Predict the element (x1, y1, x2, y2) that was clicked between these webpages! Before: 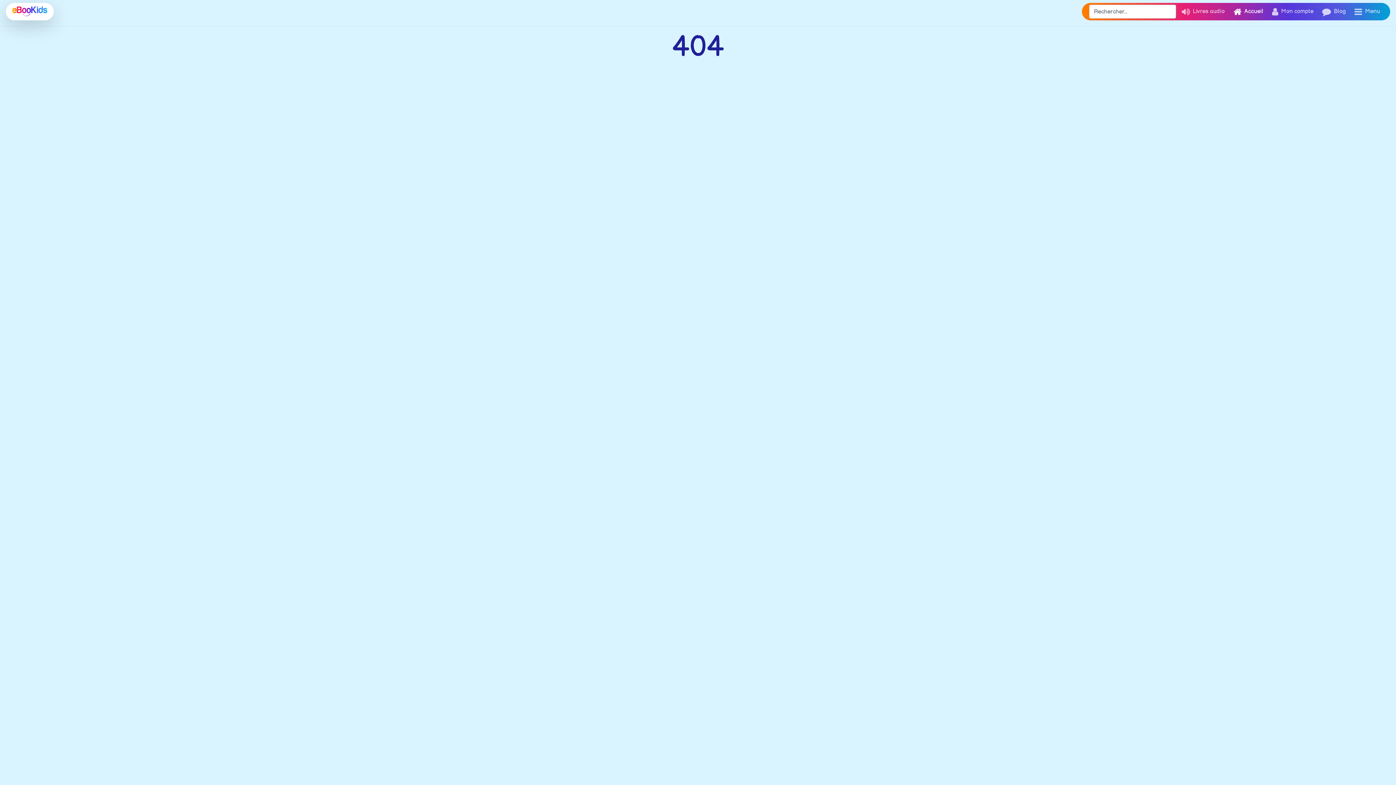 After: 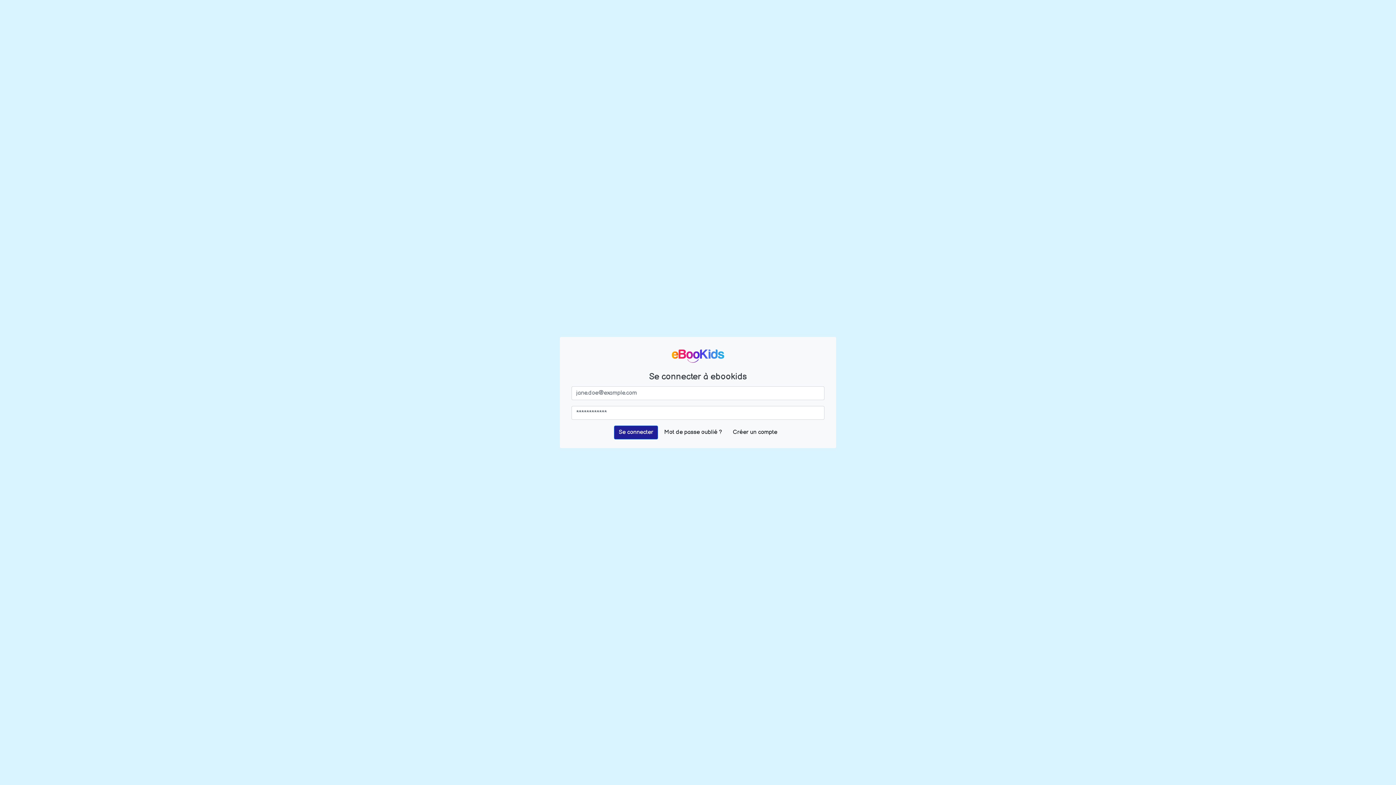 Action: label: Mon compte bbox: (1269, 4, 1316, 18)